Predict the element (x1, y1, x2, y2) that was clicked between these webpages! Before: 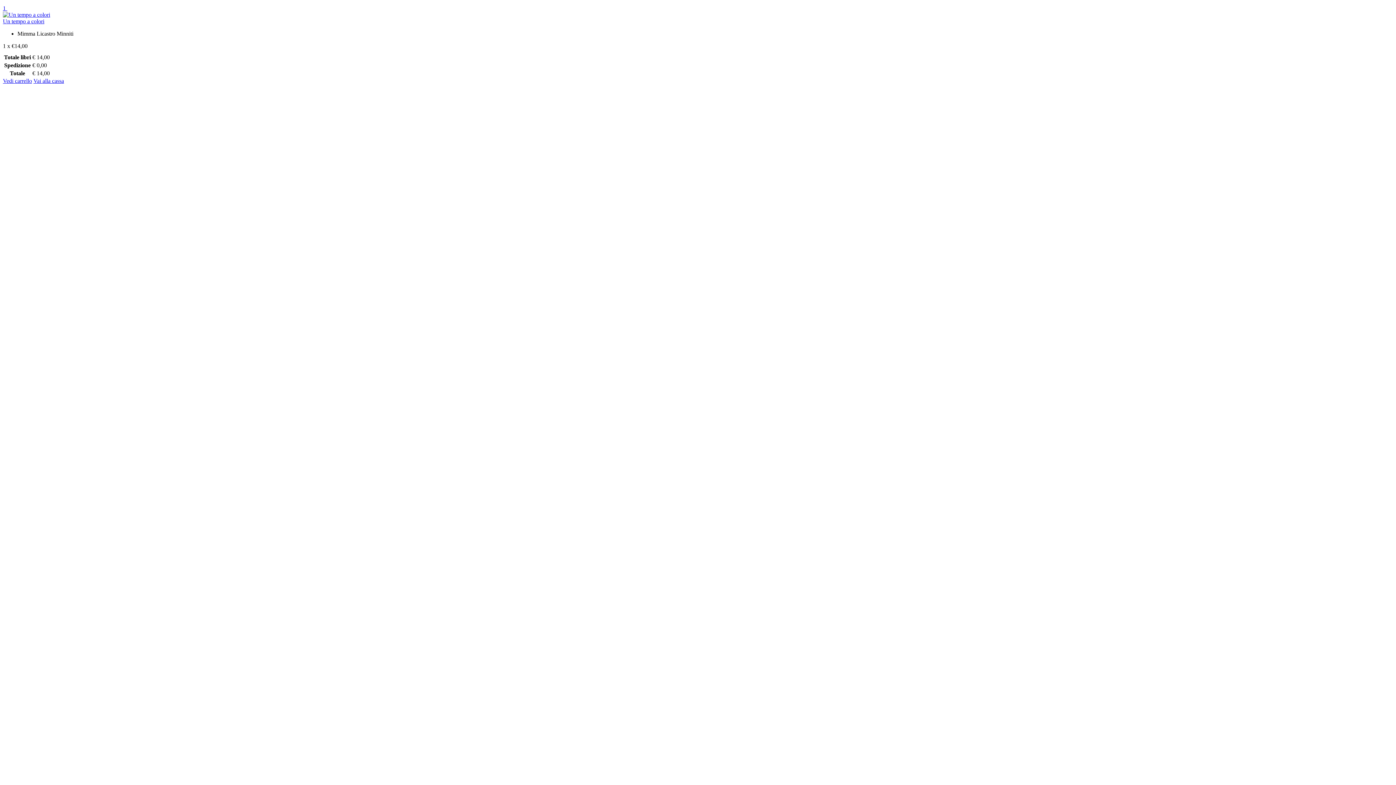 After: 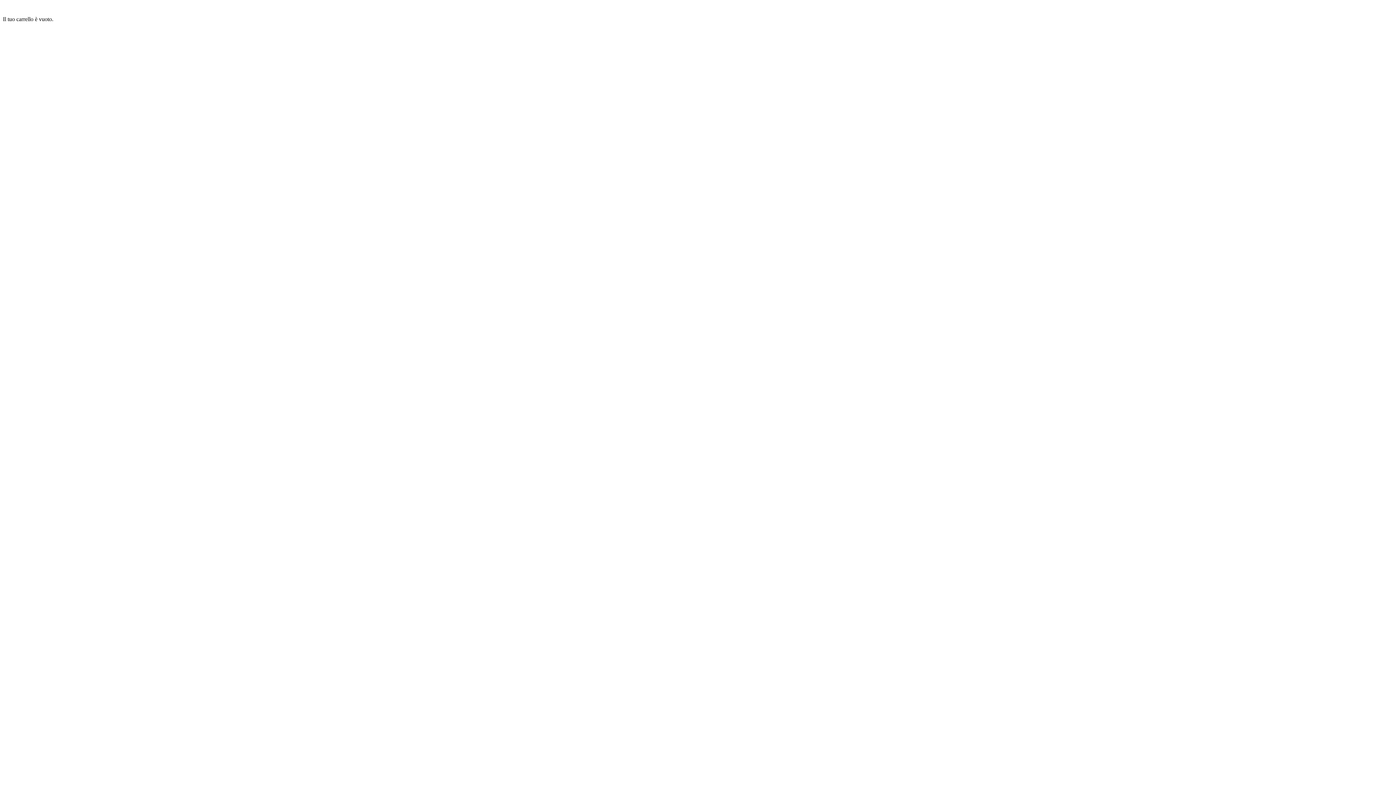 Action: bbox: (2, 48, 6, 54)